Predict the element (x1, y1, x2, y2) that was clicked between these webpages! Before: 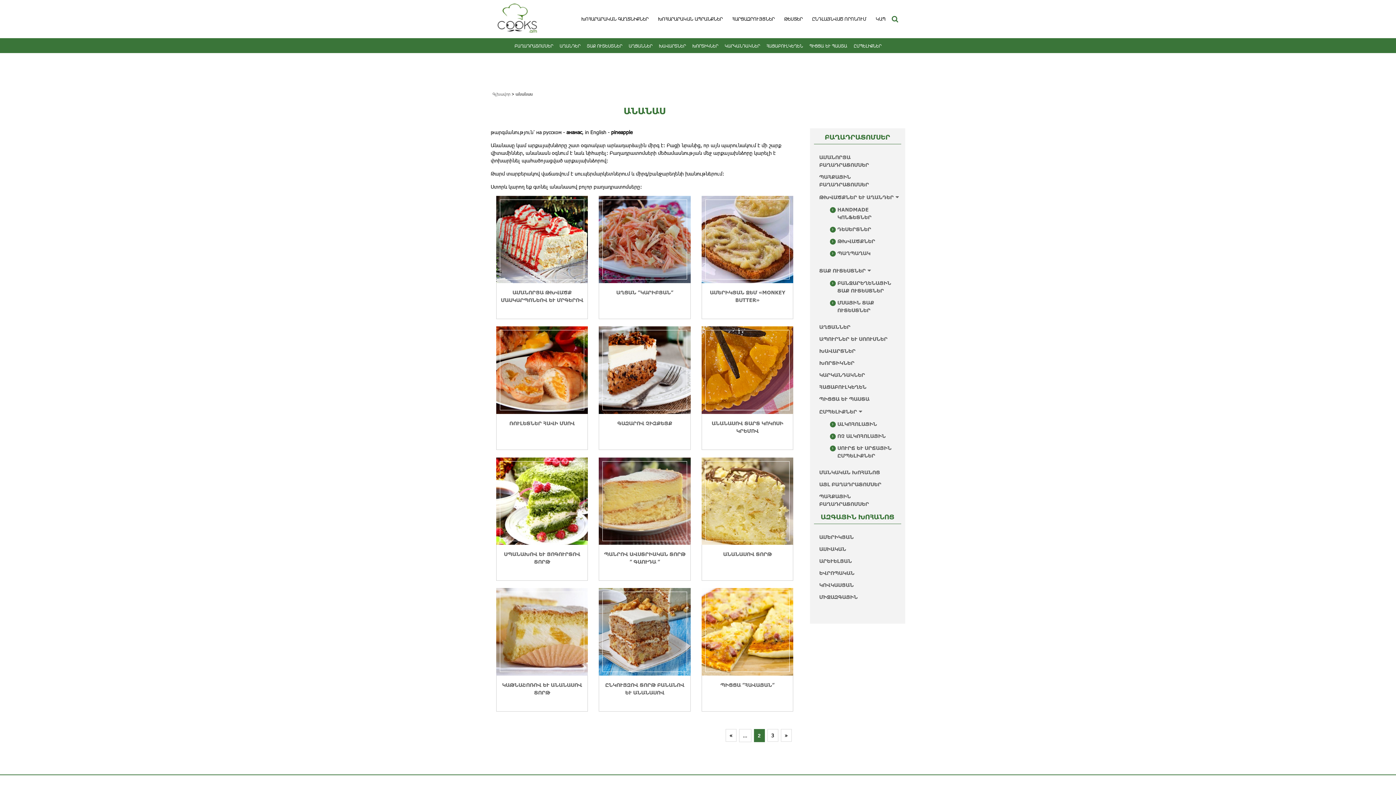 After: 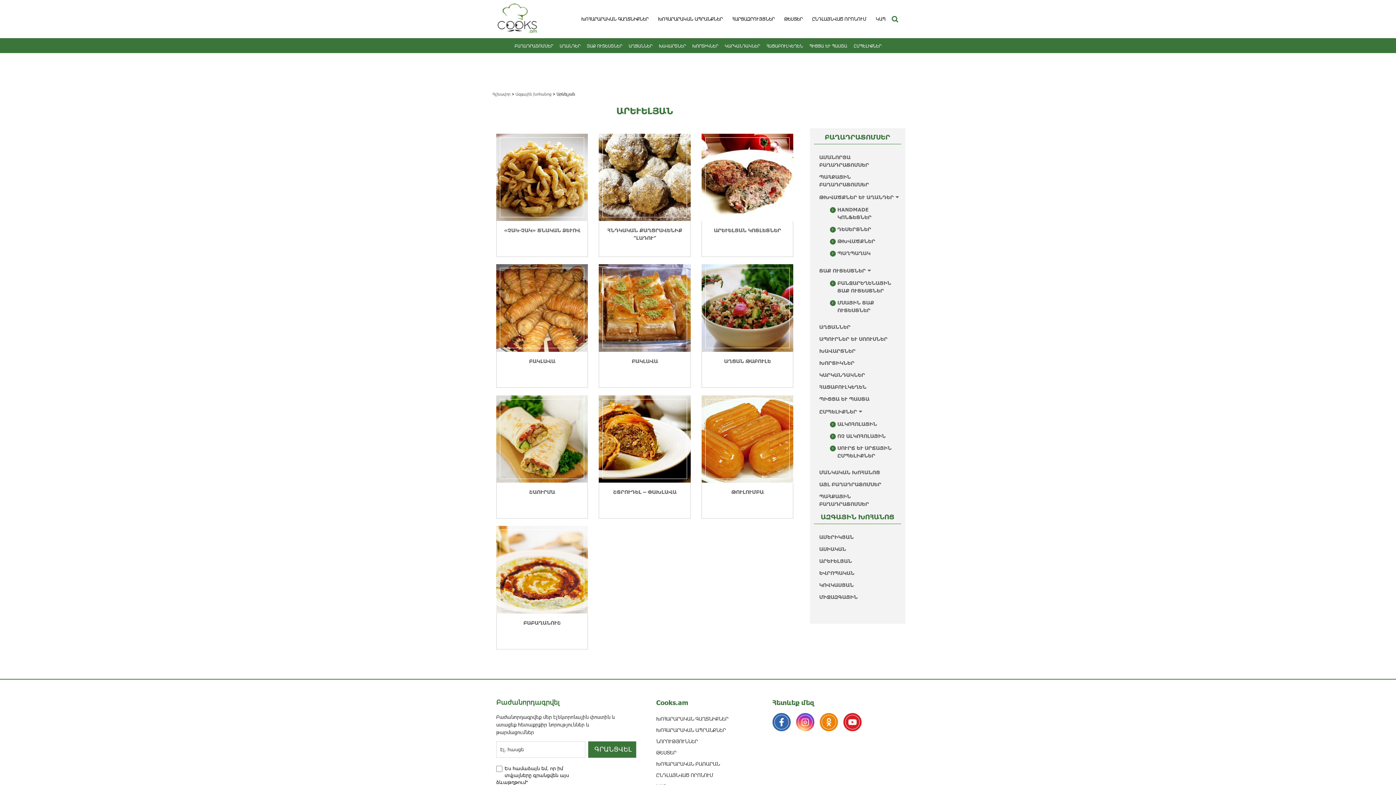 Action: label: ԱՐԵՒԵԼՅԱՆ bbox: (819, 558, 852, 564)